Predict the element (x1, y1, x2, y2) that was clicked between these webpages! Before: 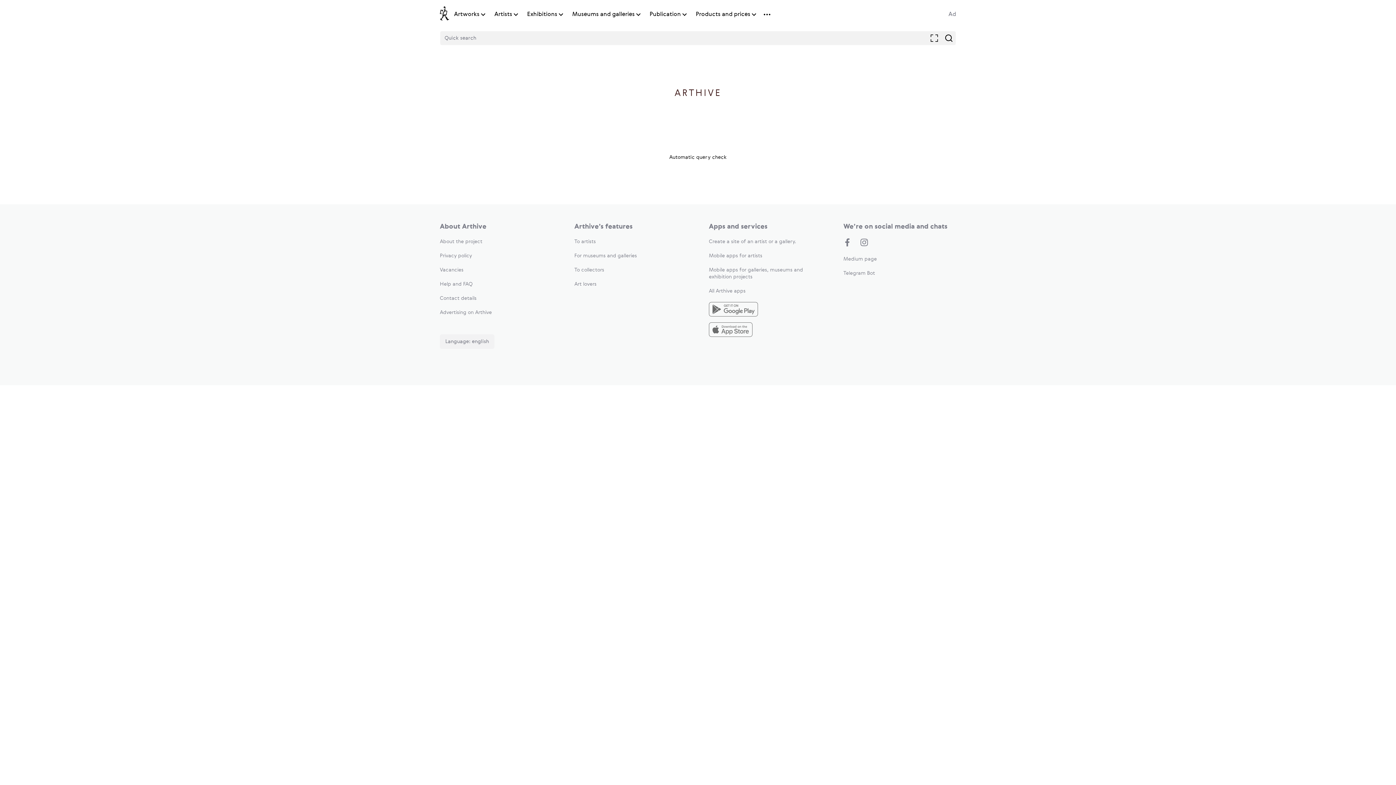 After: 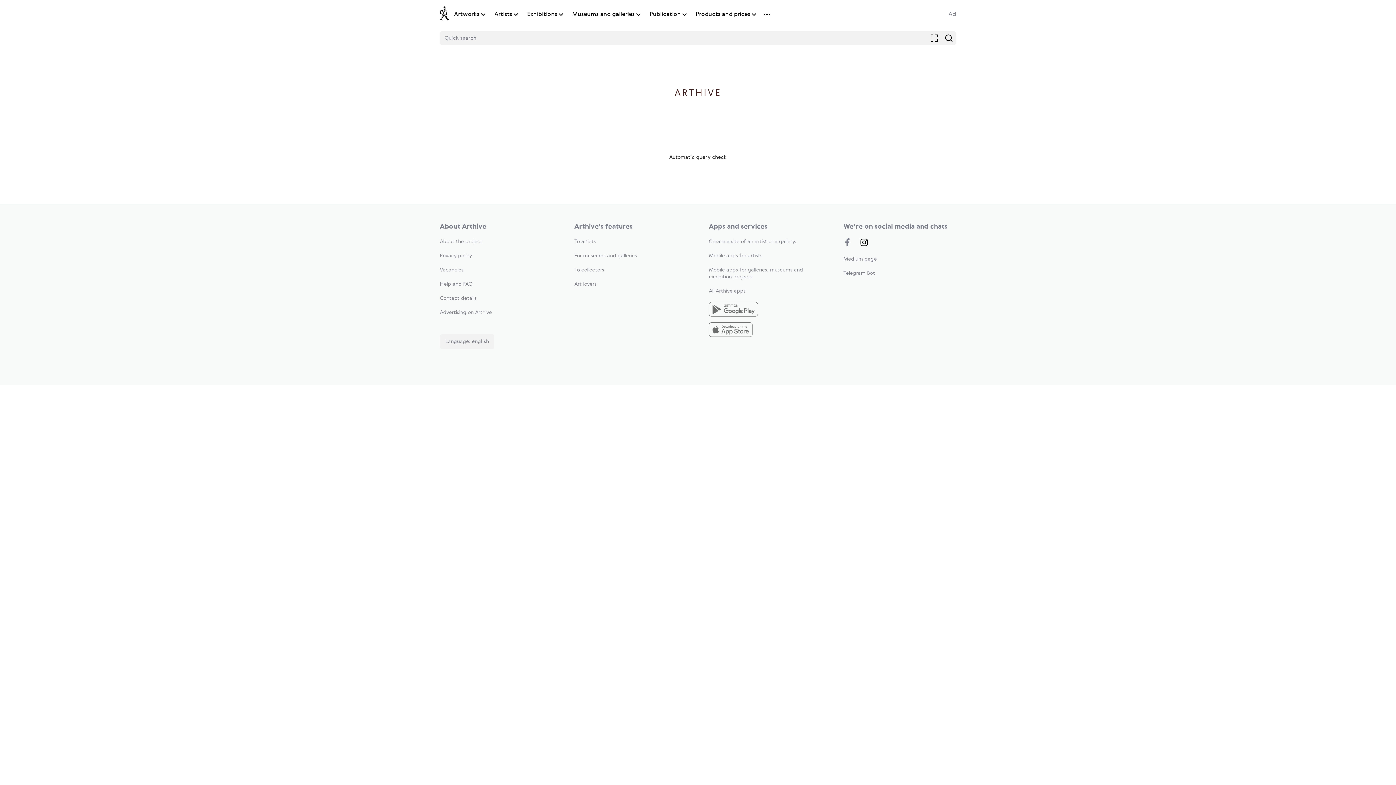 Action: bbox: (860, 238, 868, 248)